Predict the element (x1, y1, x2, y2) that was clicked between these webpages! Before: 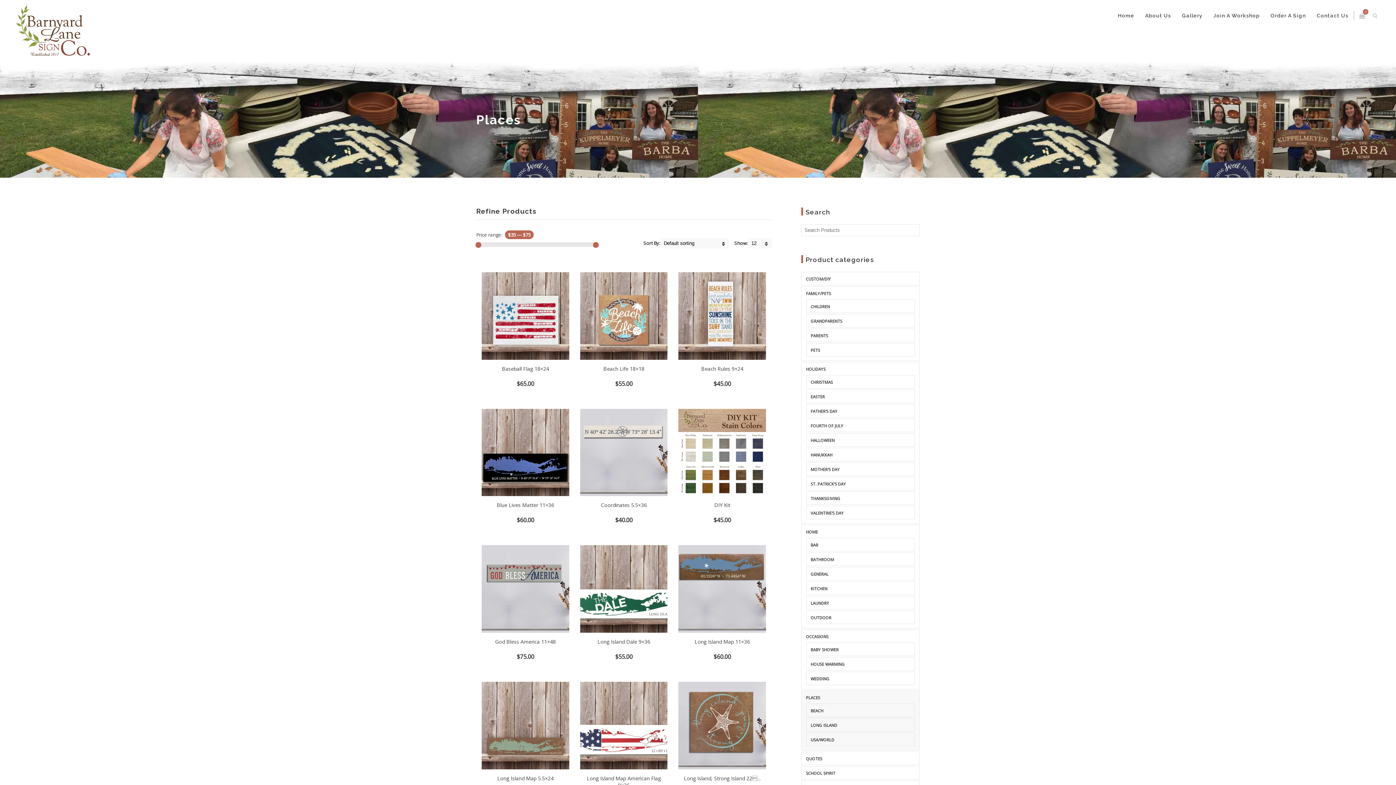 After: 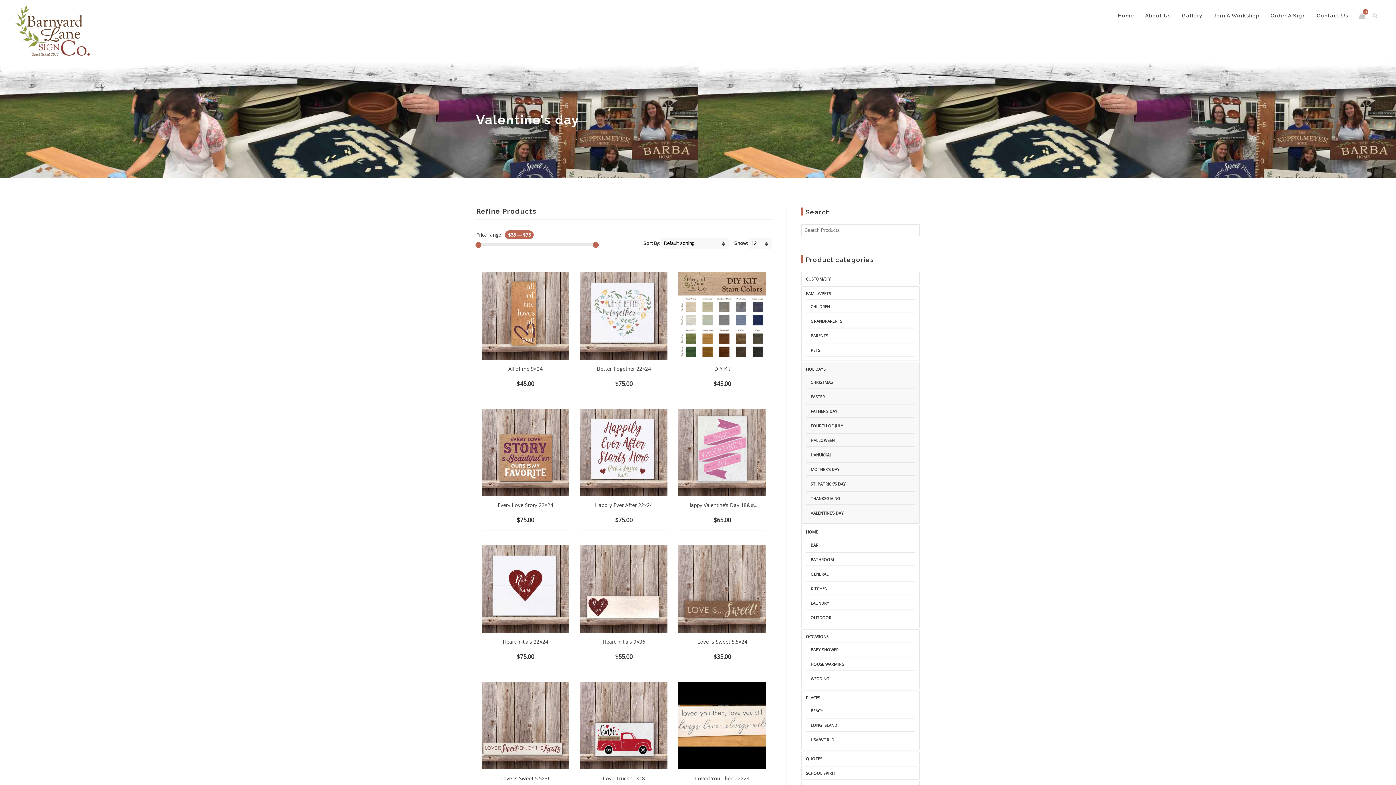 Action: bbox: (810, 510, 880, 516) label: VALENTINE'S DAY